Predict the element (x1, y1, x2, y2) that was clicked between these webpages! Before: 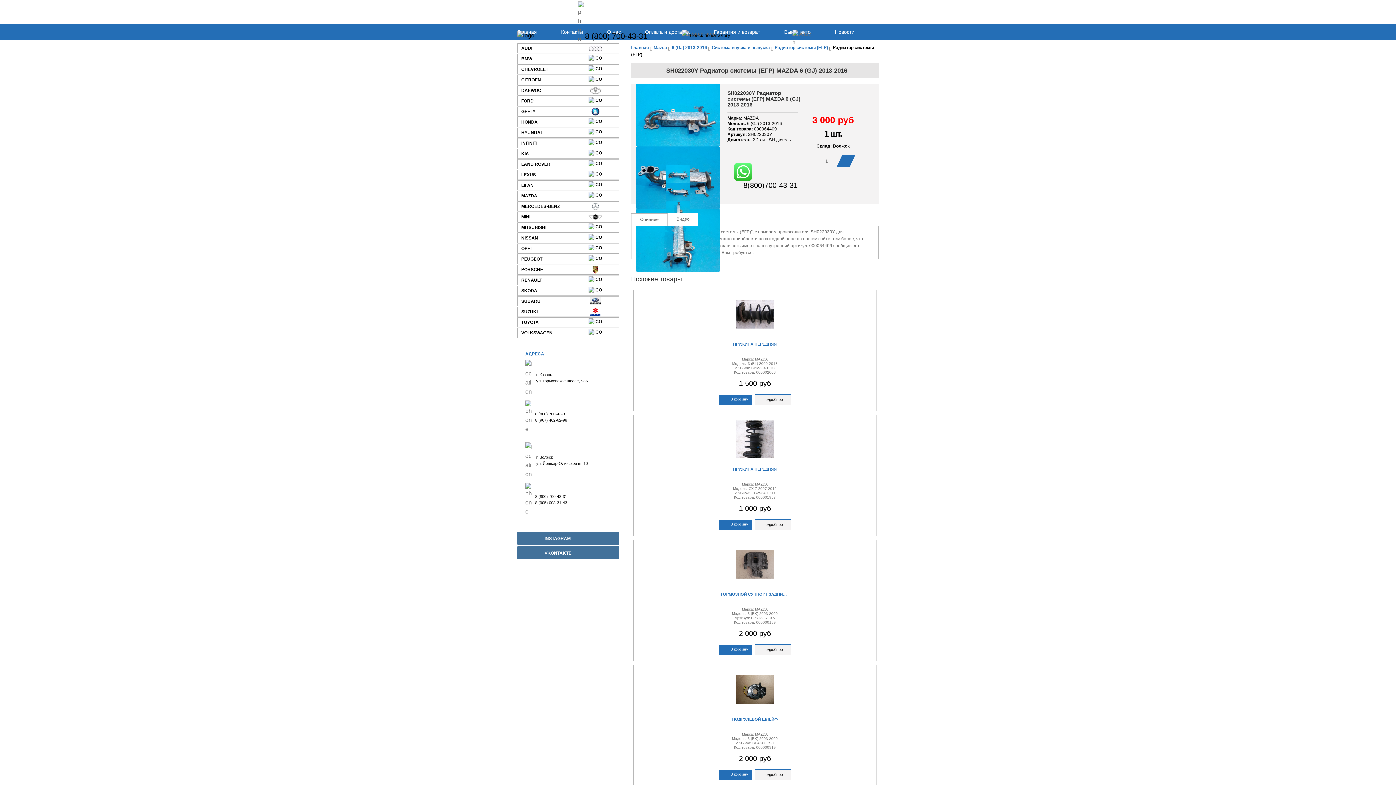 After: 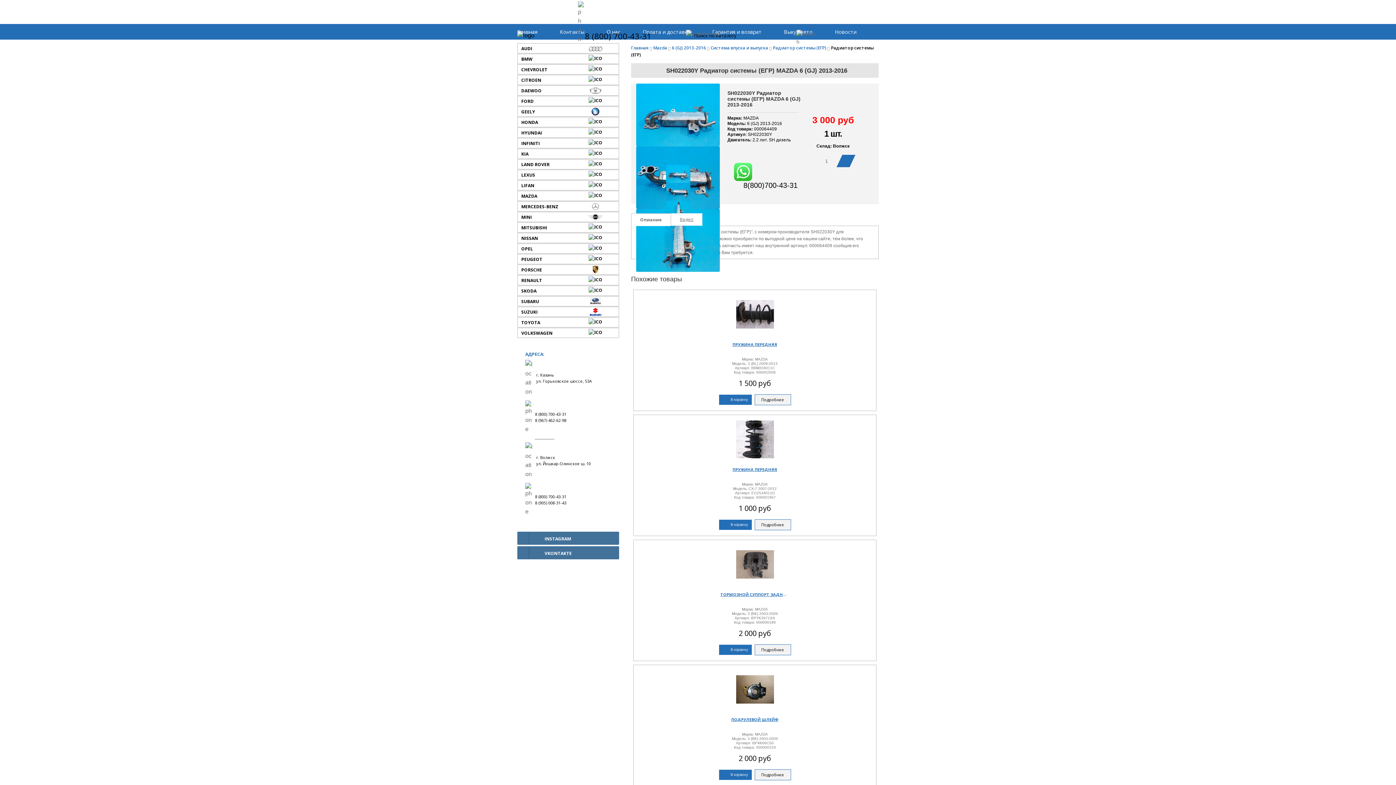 Action: label: 8(800)700-43-31 bbox: (727, 181, 797, 189)